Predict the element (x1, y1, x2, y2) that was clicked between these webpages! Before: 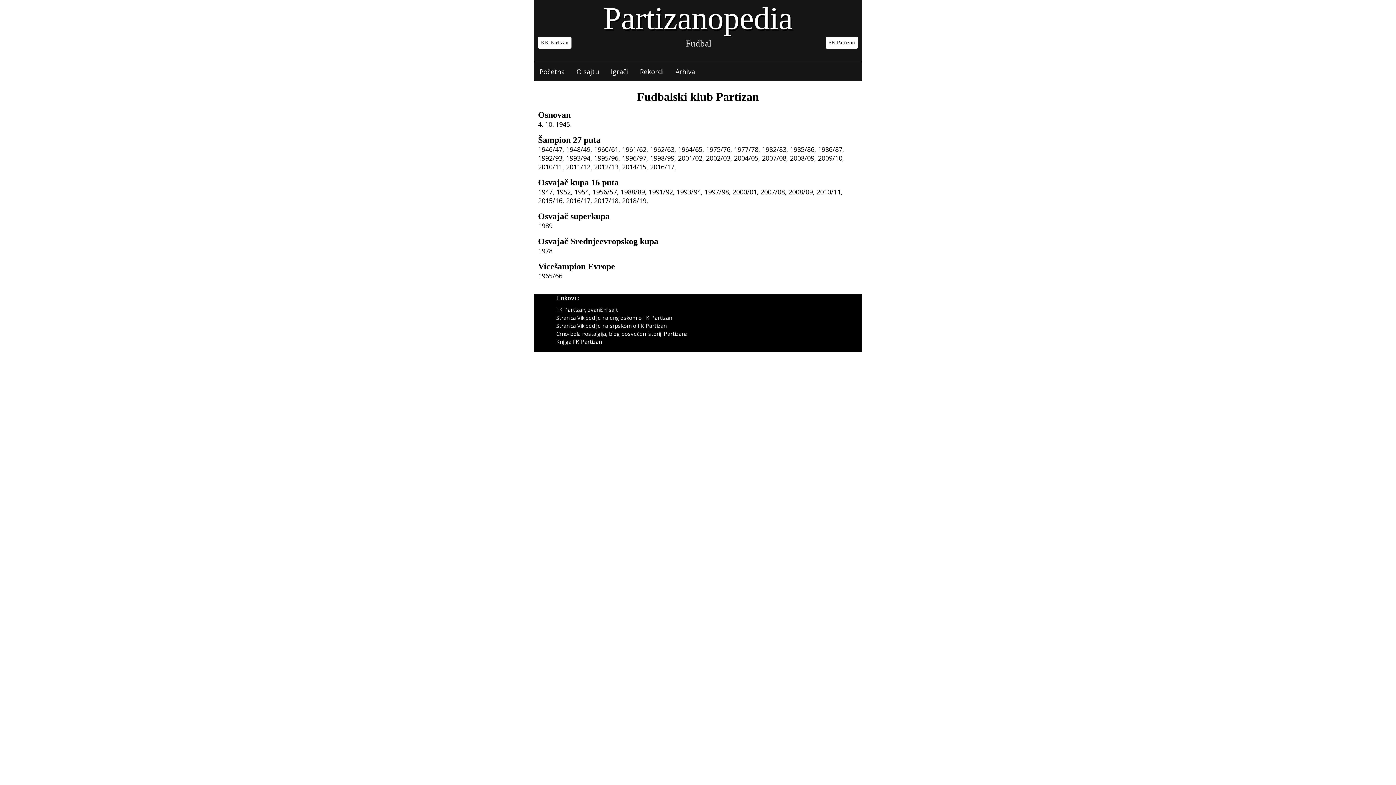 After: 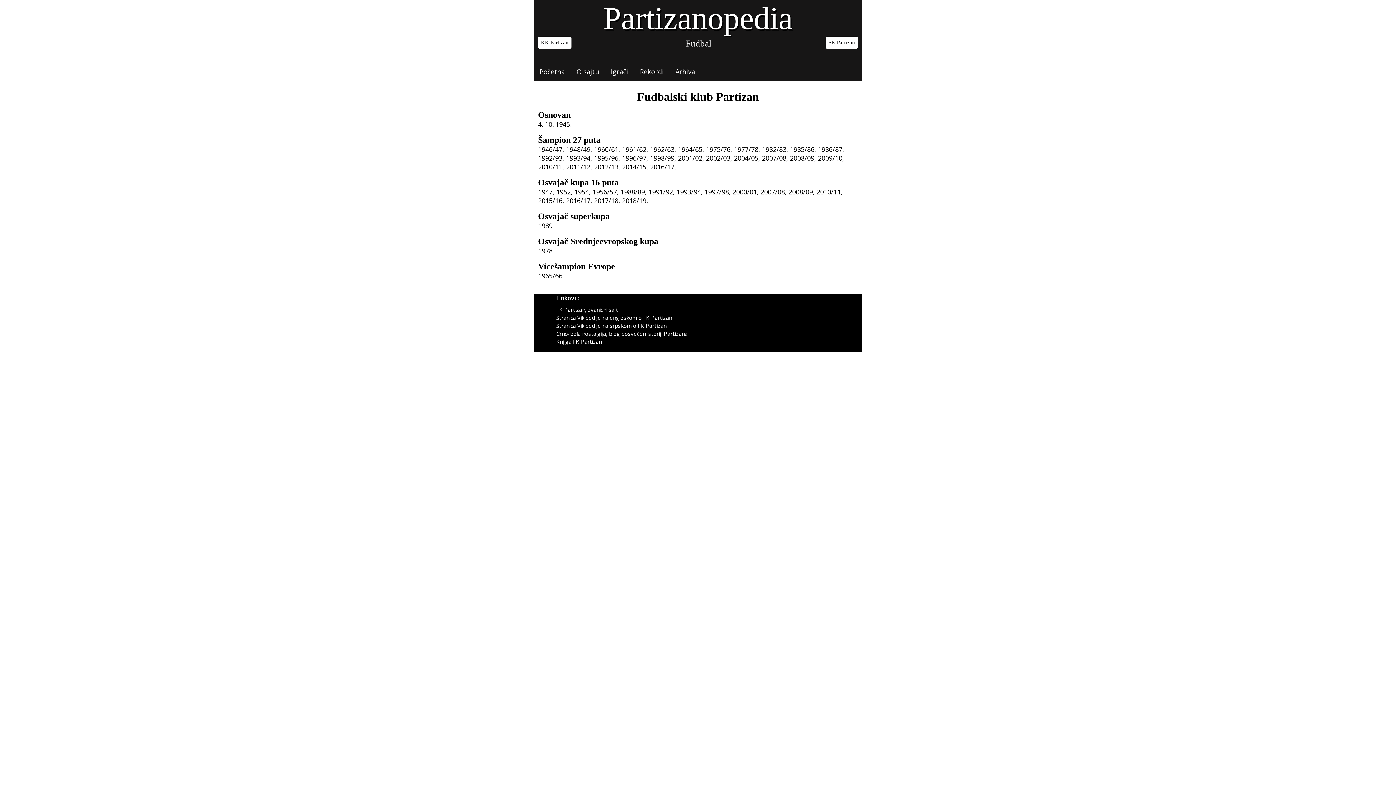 Action: label: FK Partizan, zvanični sajt bbox: (556, 306, 618, 313)